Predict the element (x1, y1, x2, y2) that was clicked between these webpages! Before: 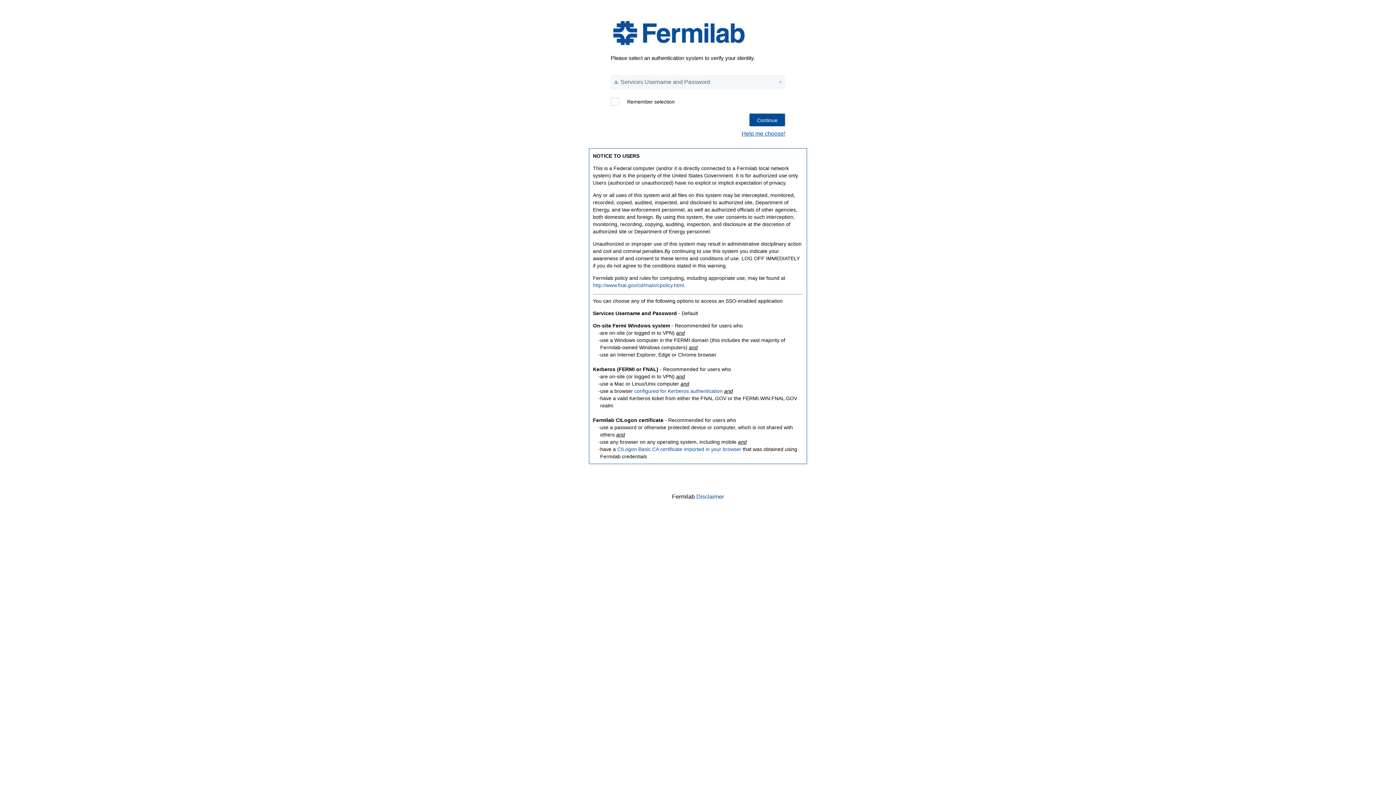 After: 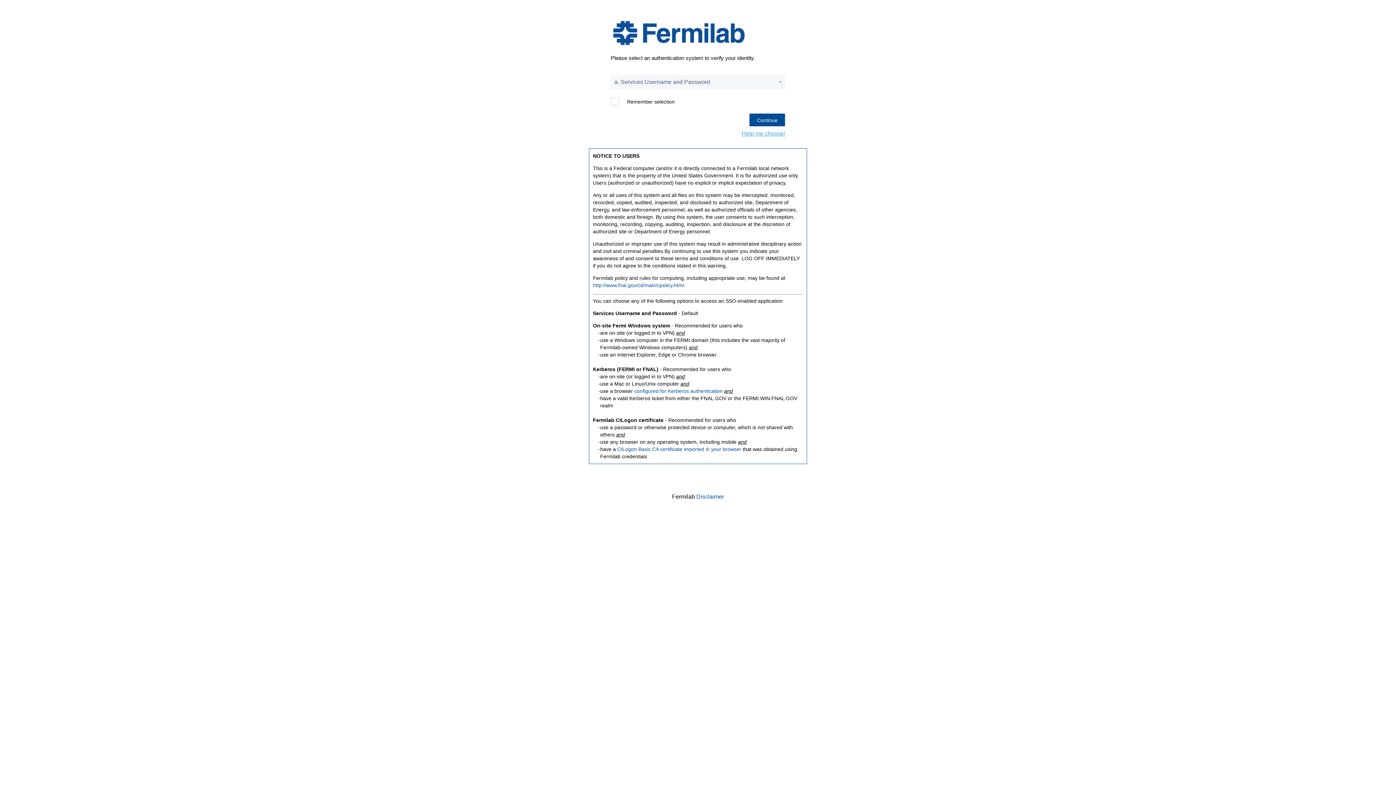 Action: bbox: (741, 130, 785, 136) label: Help me choose!